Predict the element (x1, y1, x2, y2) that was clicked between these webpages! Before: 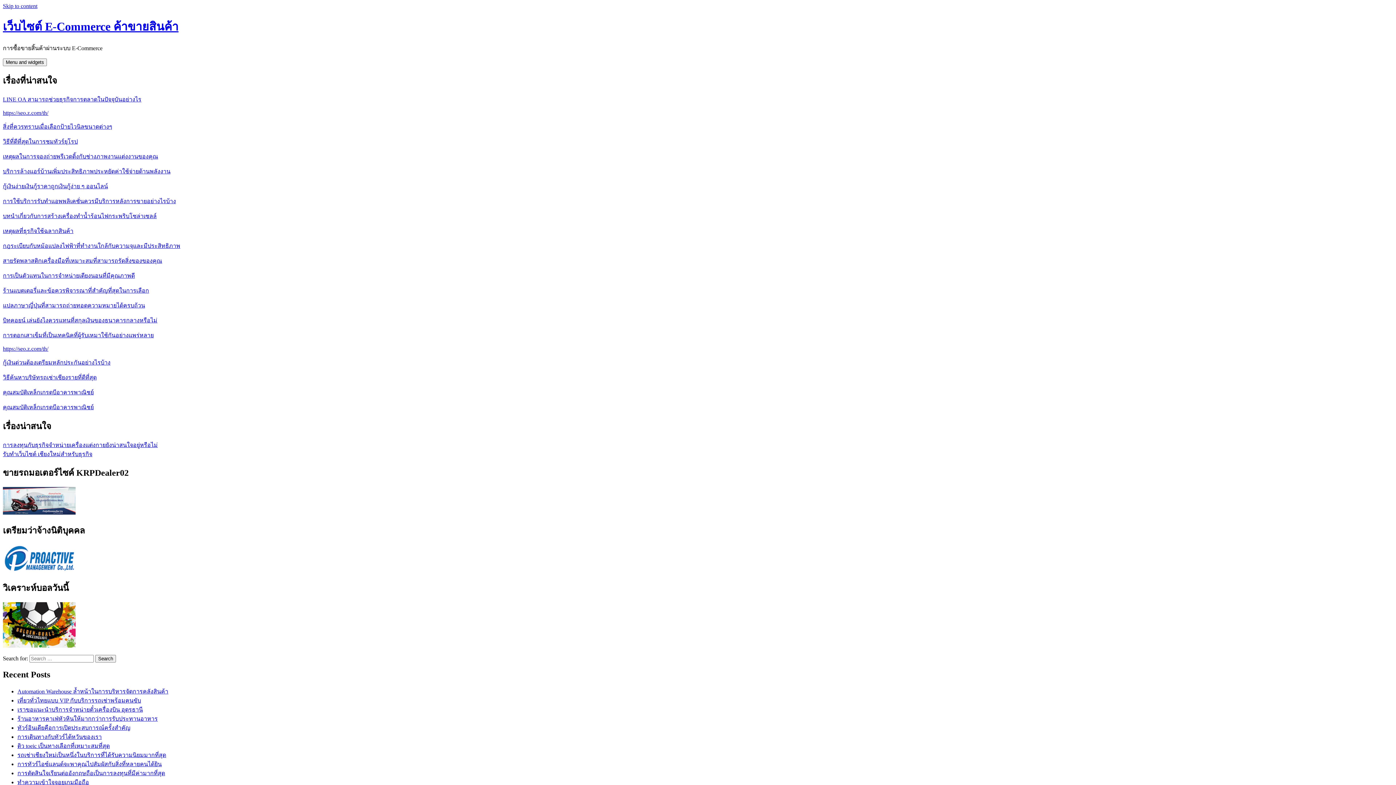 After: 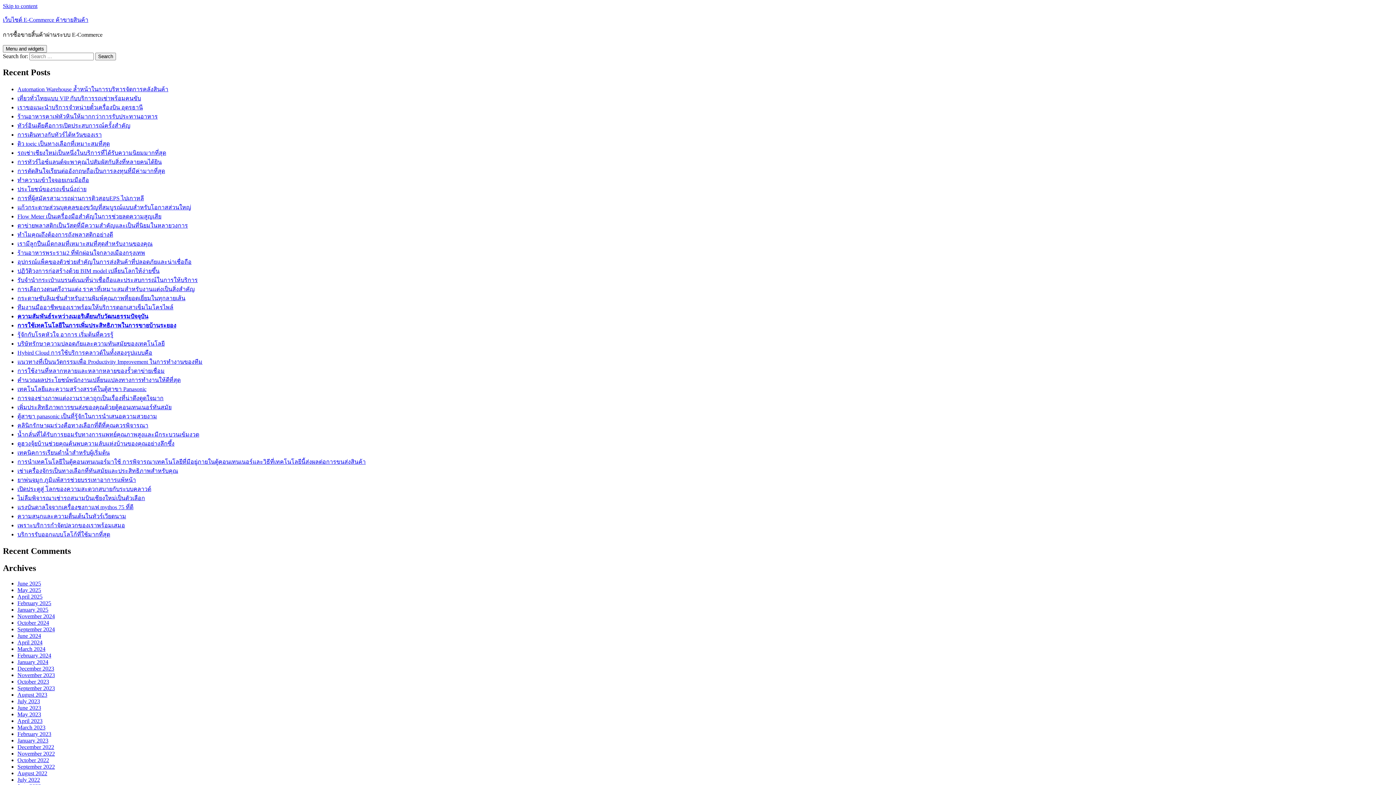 Action: label: เหตุผลที่ธุรกิจใช้ฉลากสินค้า bbox: (2, 227, 73, 234)